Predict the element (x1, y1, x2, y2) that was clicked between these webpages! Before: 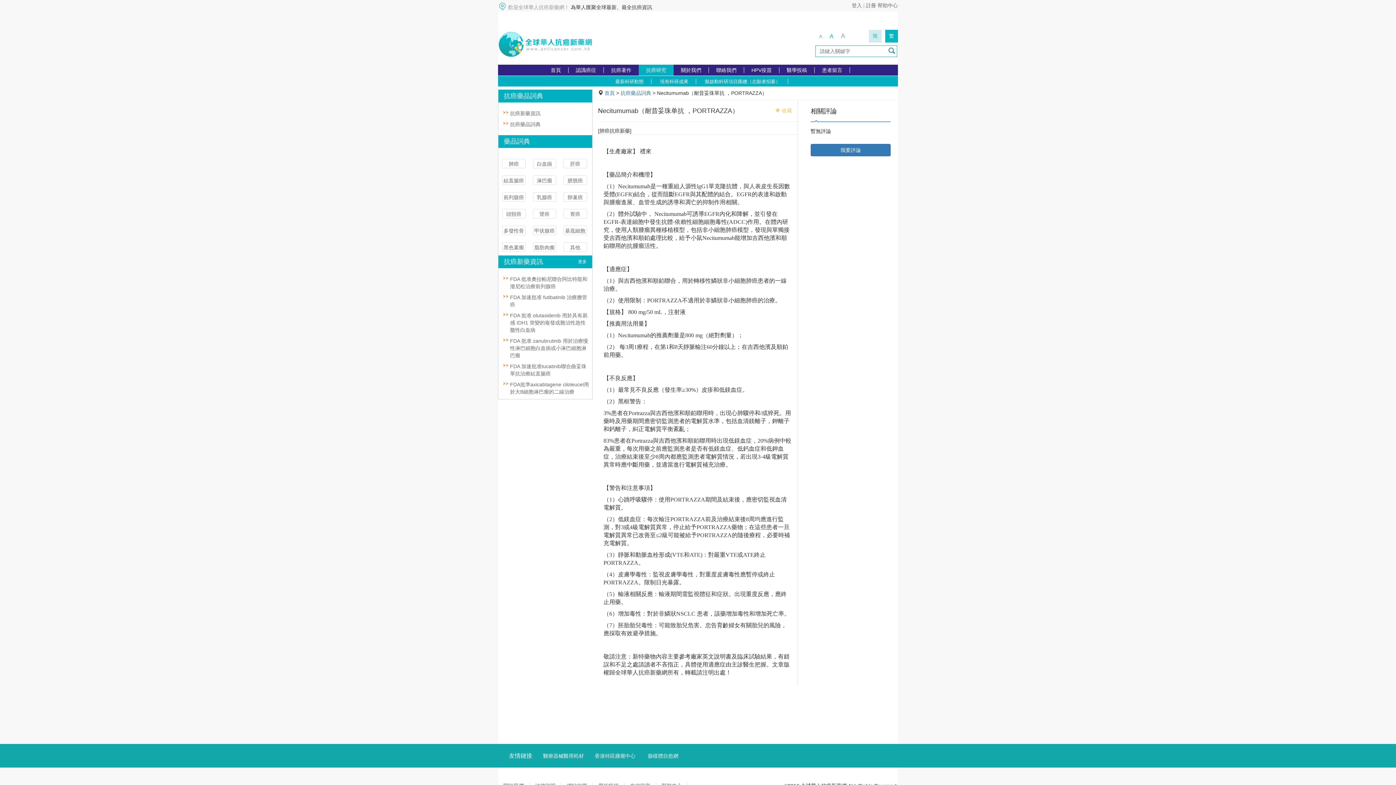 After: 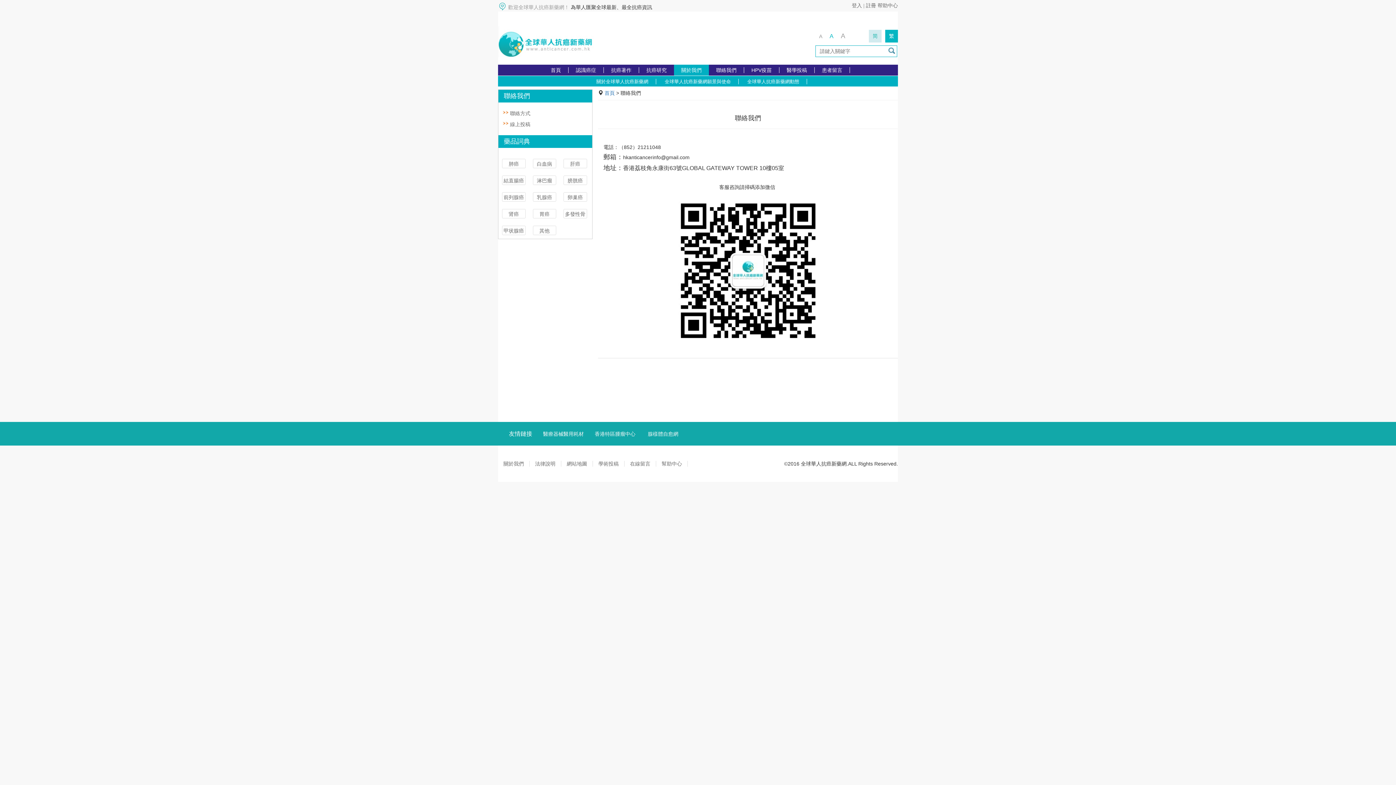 Action: bbox: (709, 67, 744, 73) label: 聯絡我們